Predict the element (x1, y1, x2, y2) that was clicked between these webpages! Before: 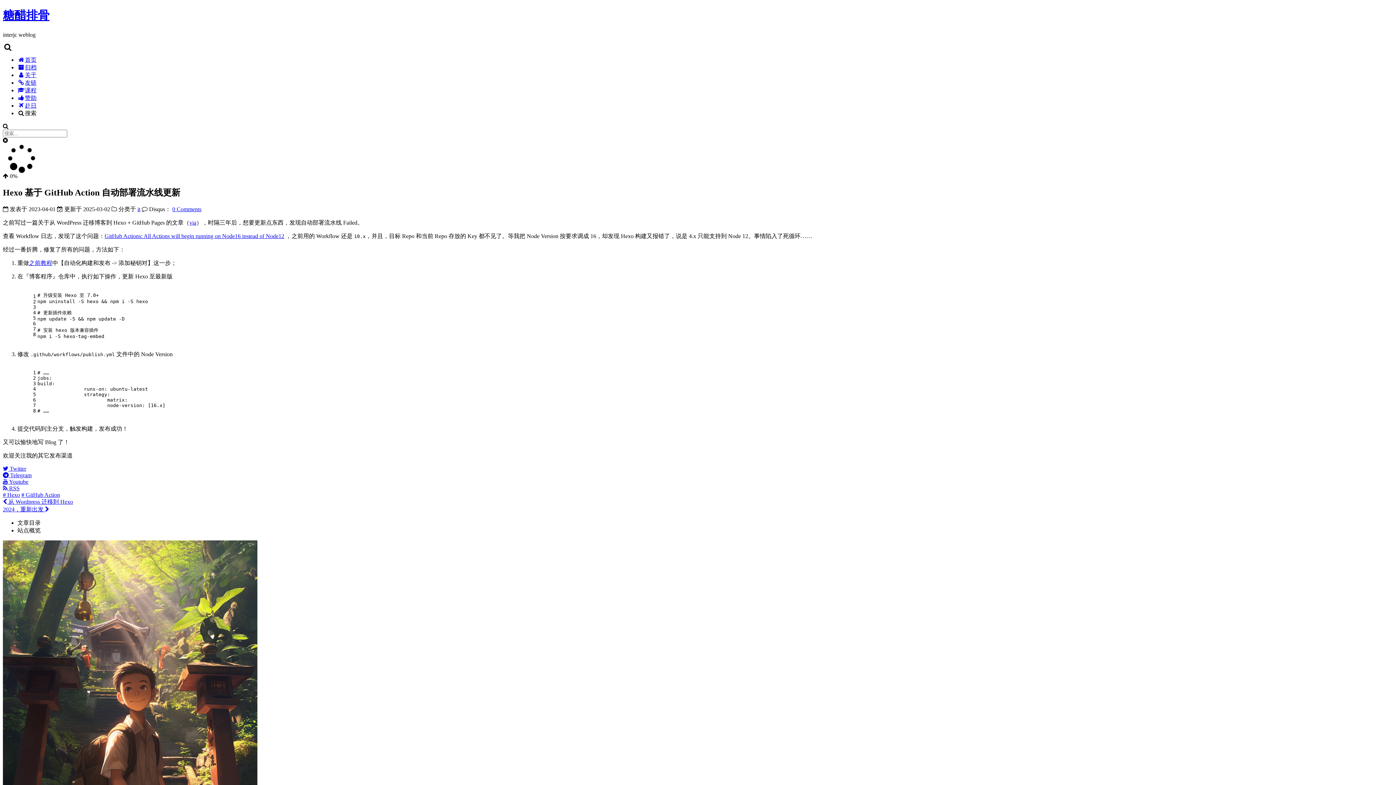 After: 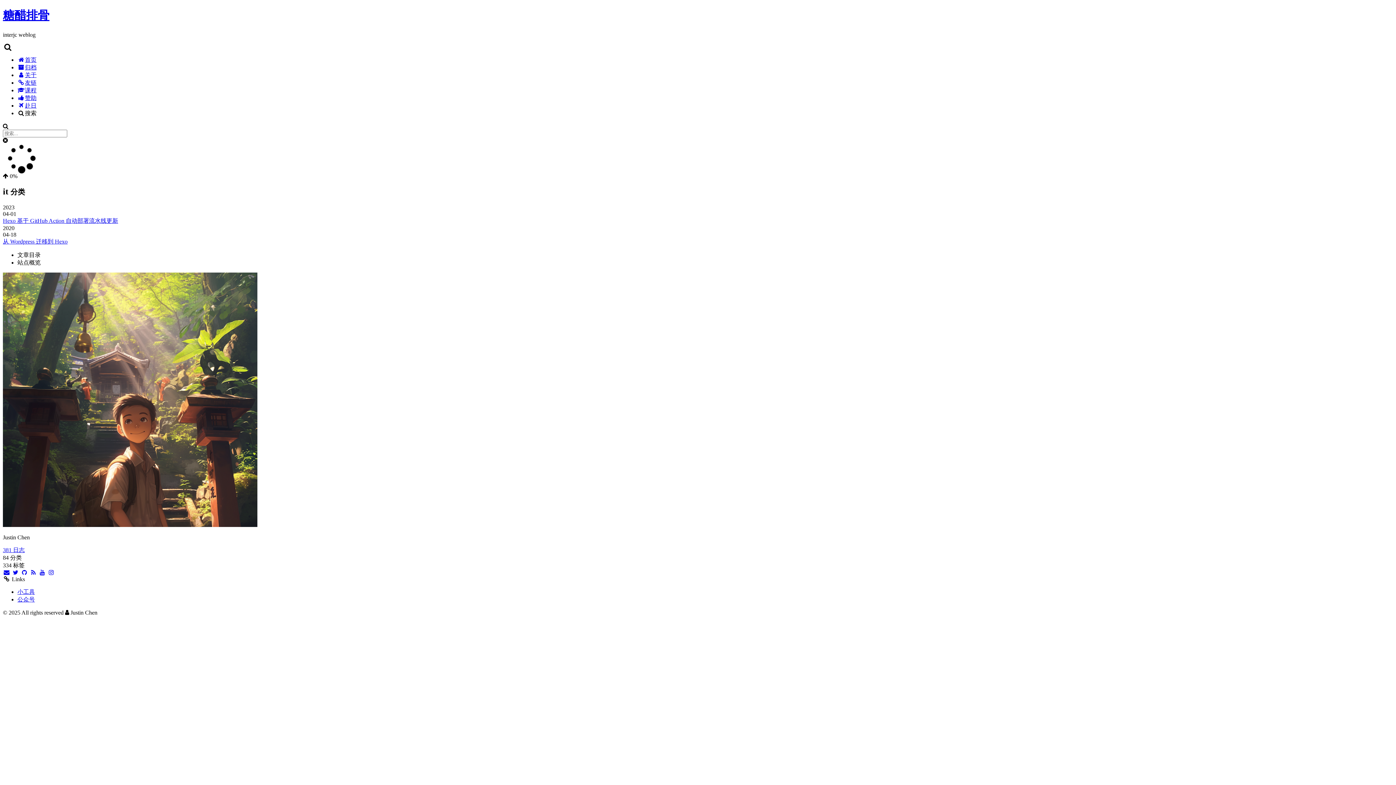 Action: bbox: (137, 206, 140, 212) label: it